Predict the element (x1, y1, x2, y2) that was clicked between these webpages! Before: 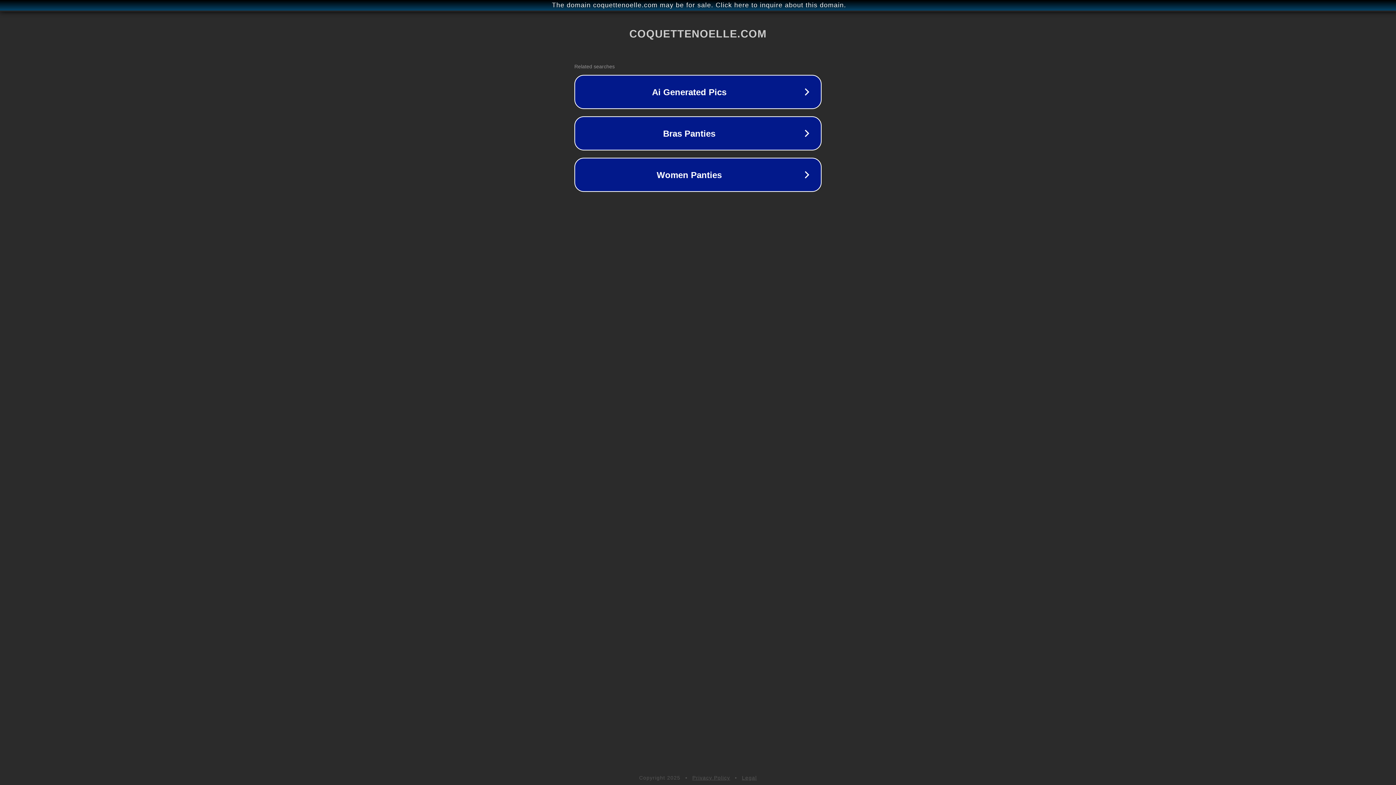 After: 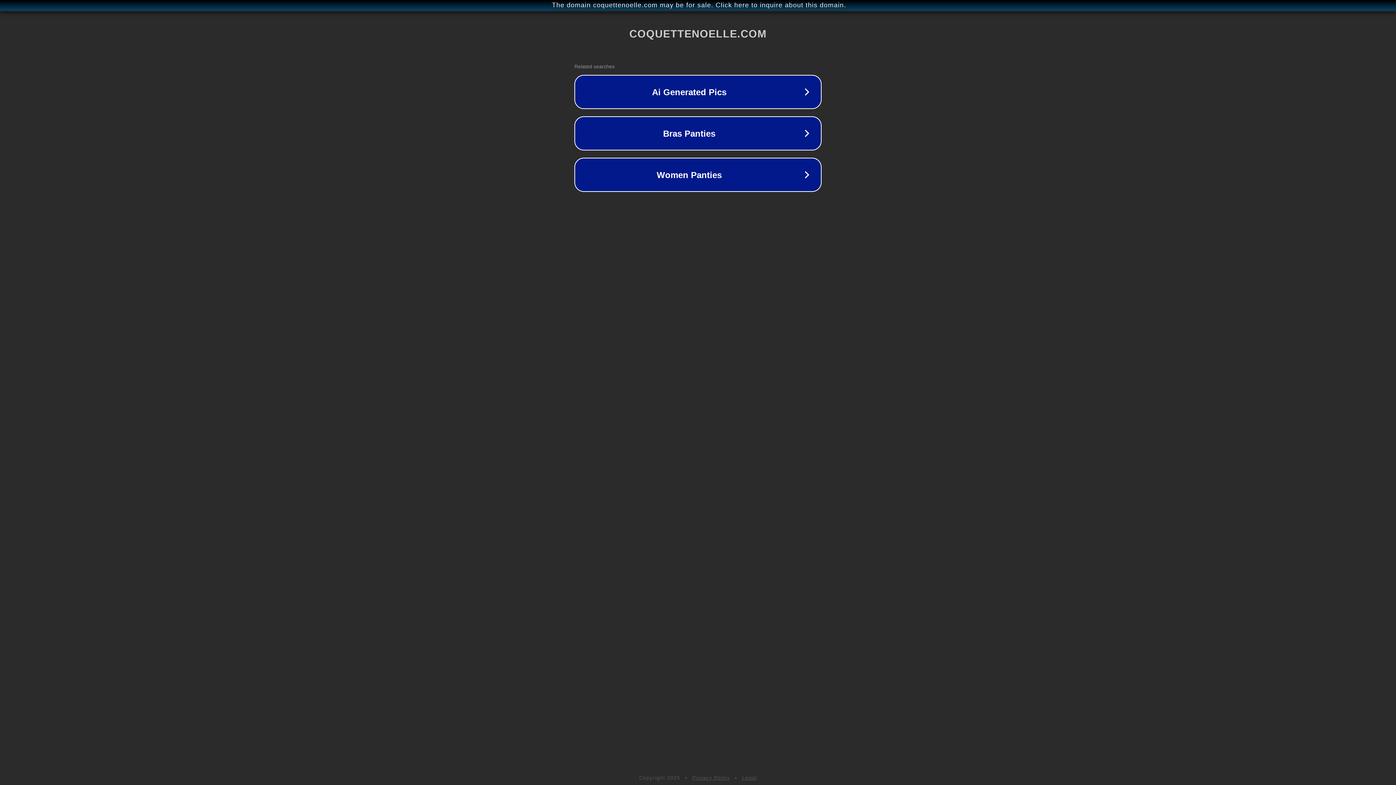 Action: bbox: (742, 775, 757, 781) label: Legal